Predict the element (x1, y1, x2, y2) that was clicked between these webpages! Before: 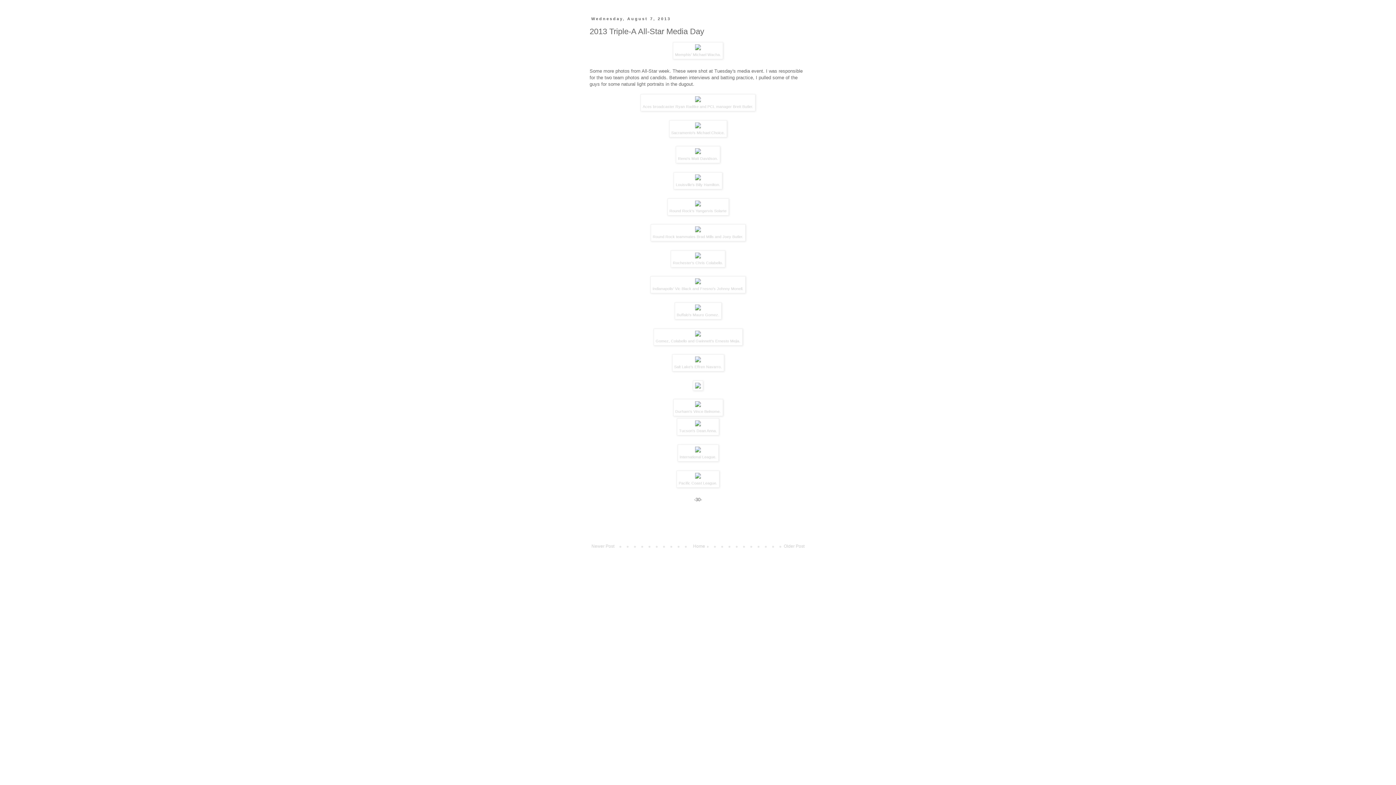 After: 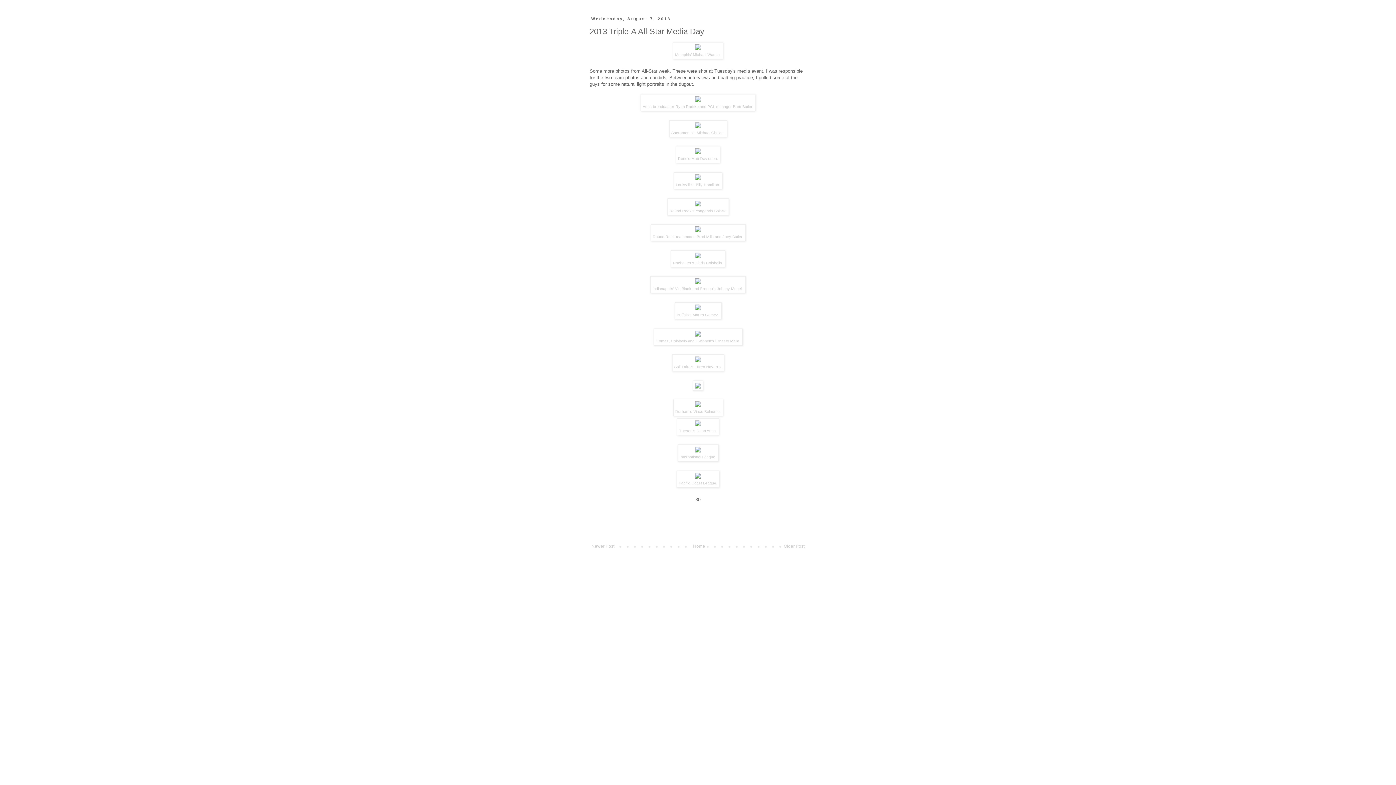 Action: bbox: (782, 542, 806, 550) label: Older Post